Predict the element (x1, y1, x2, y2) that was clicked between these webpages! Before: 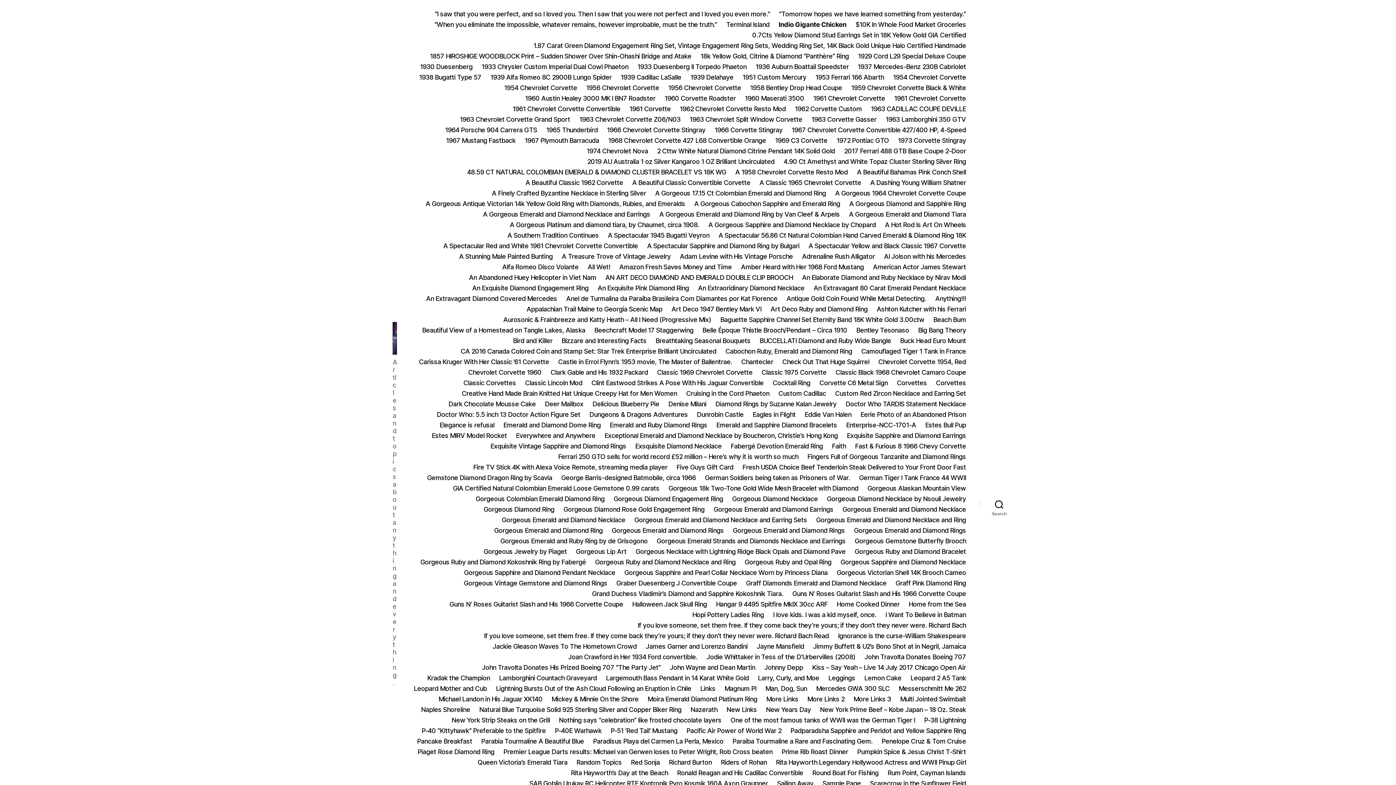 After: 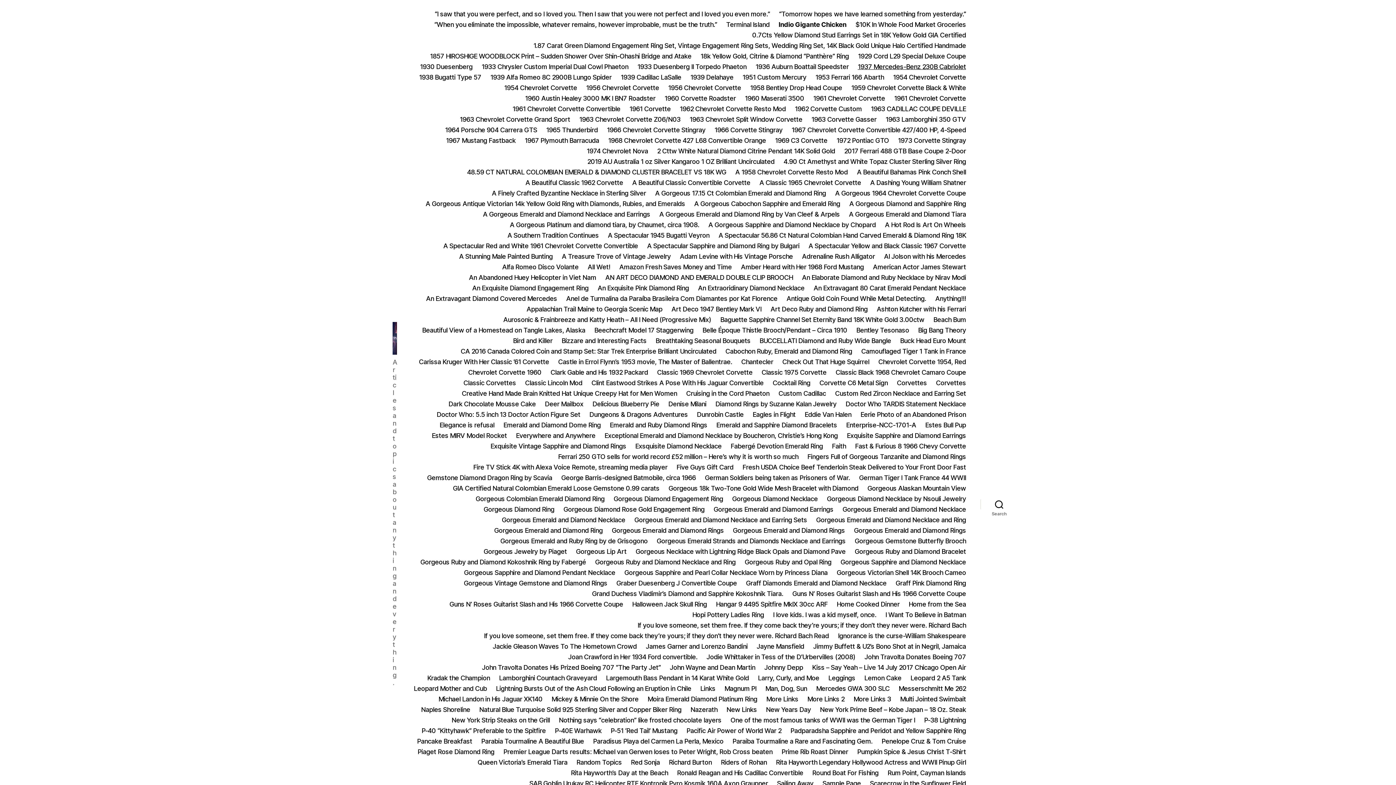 Action: bbox: (857, 62, 966, 70) label: 1937 Mercedes-Benz 230B Cabriolet